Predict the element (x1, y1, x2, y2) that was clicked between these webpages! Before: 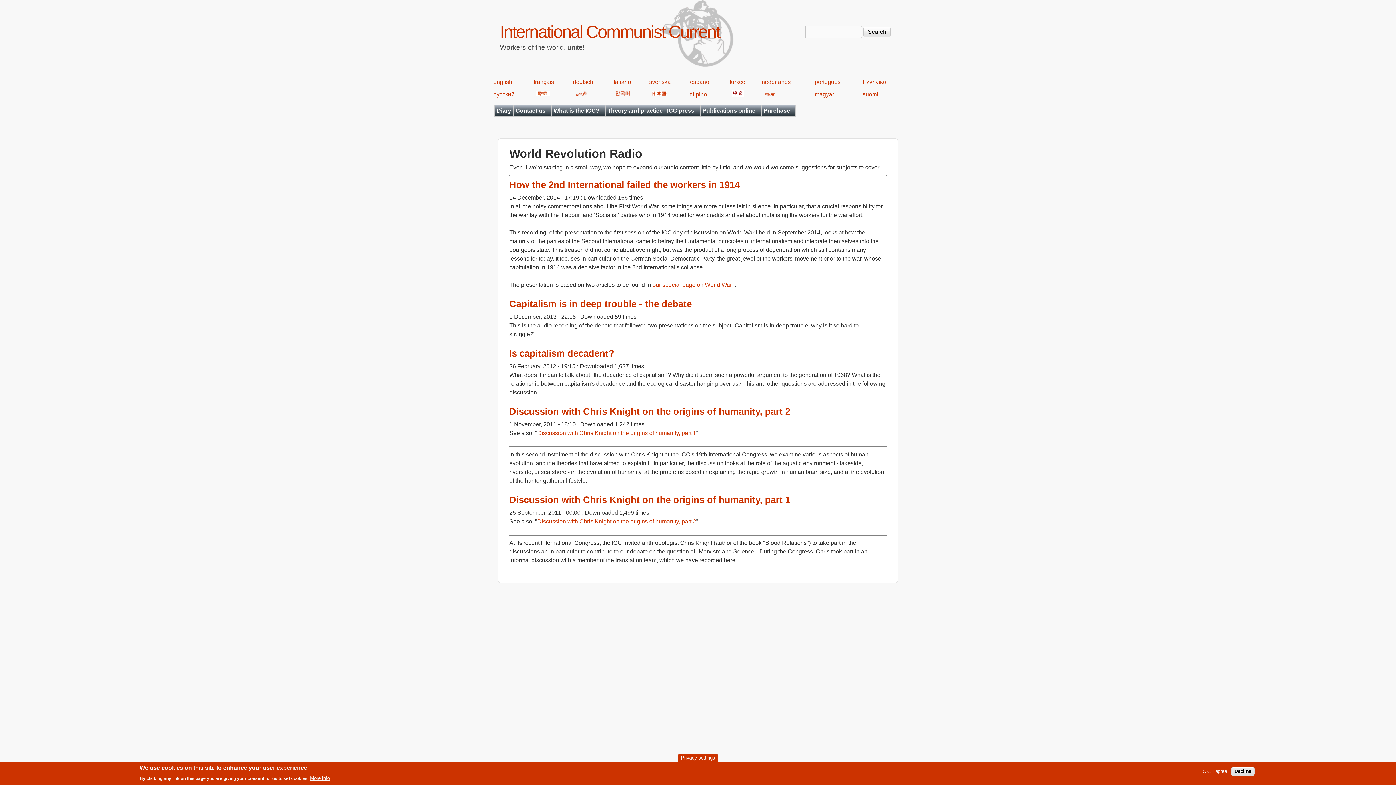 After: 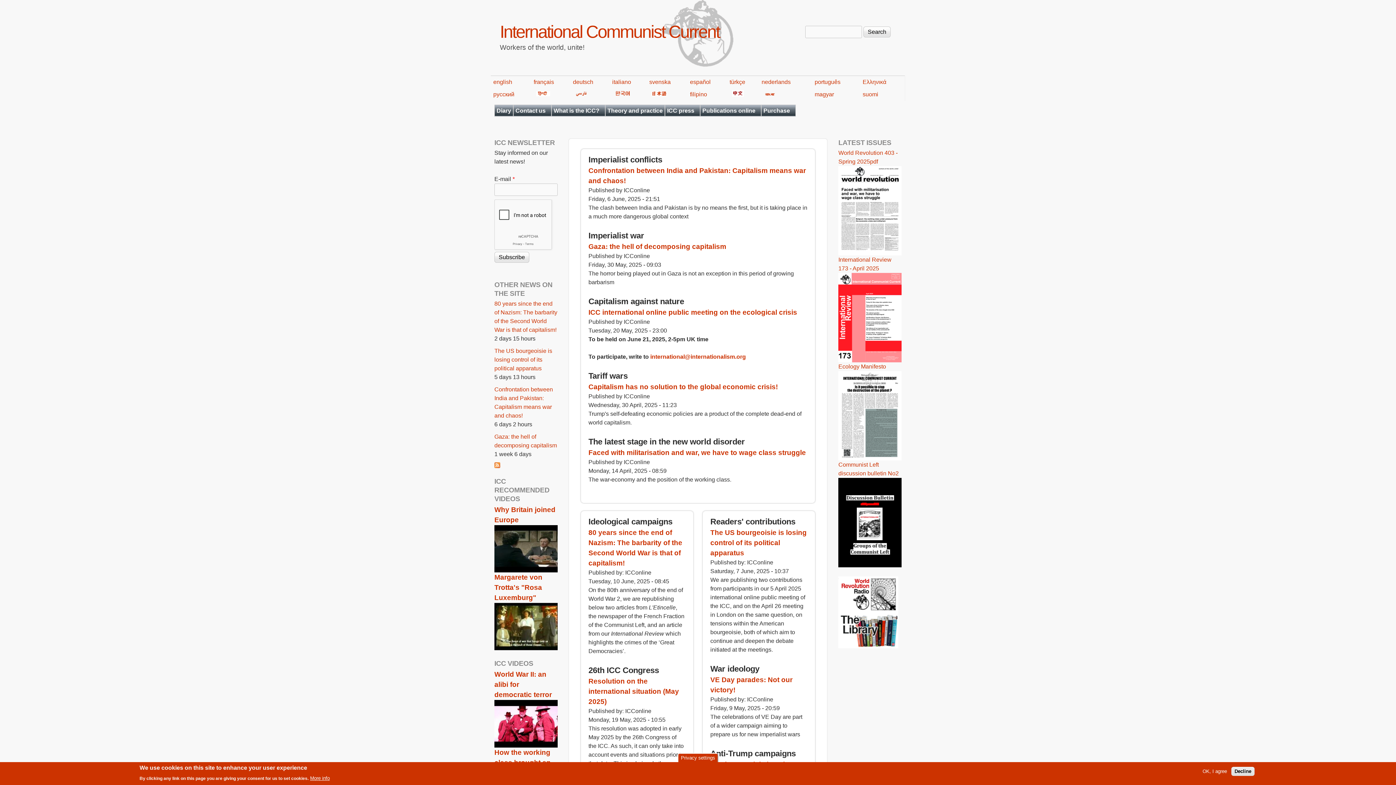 Action: bbox: (493, 78, 512, 85) label: english